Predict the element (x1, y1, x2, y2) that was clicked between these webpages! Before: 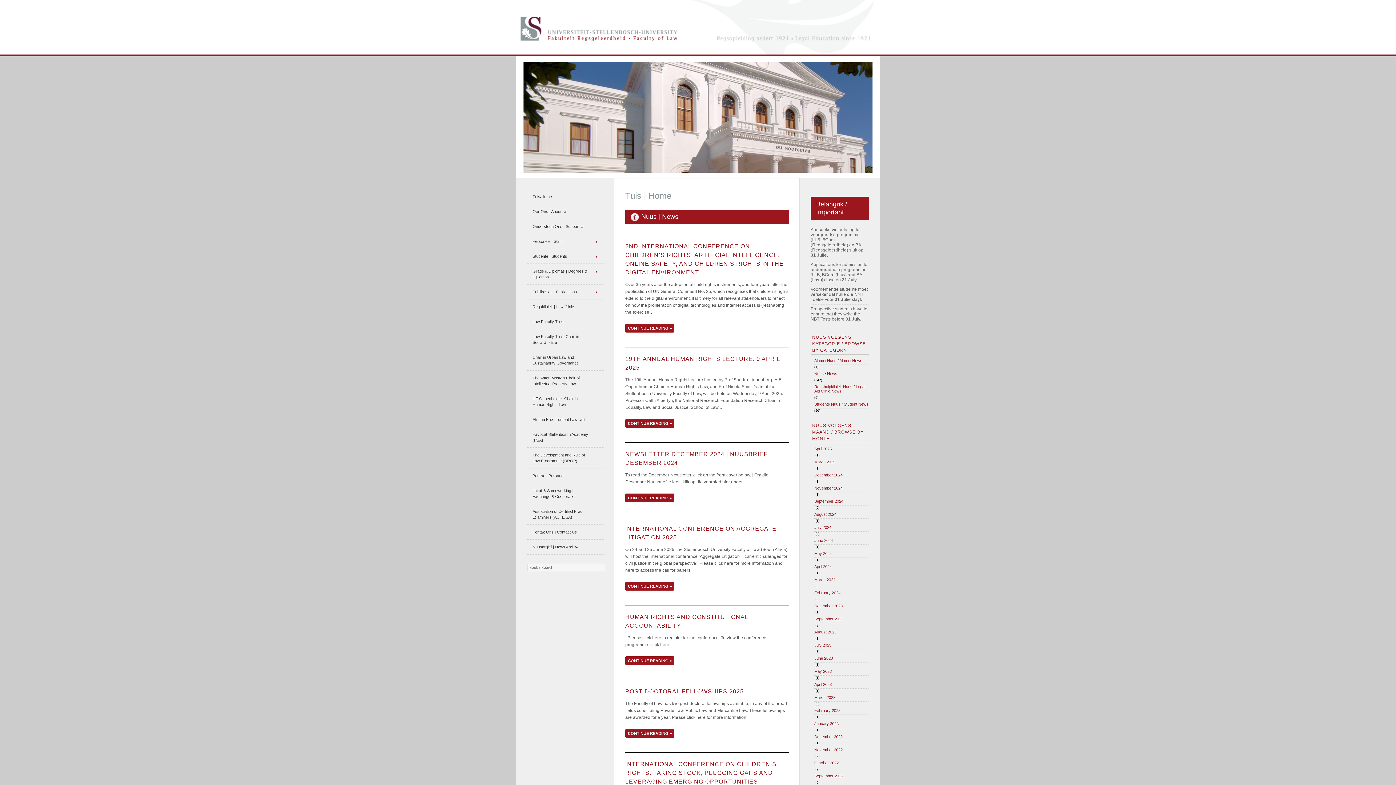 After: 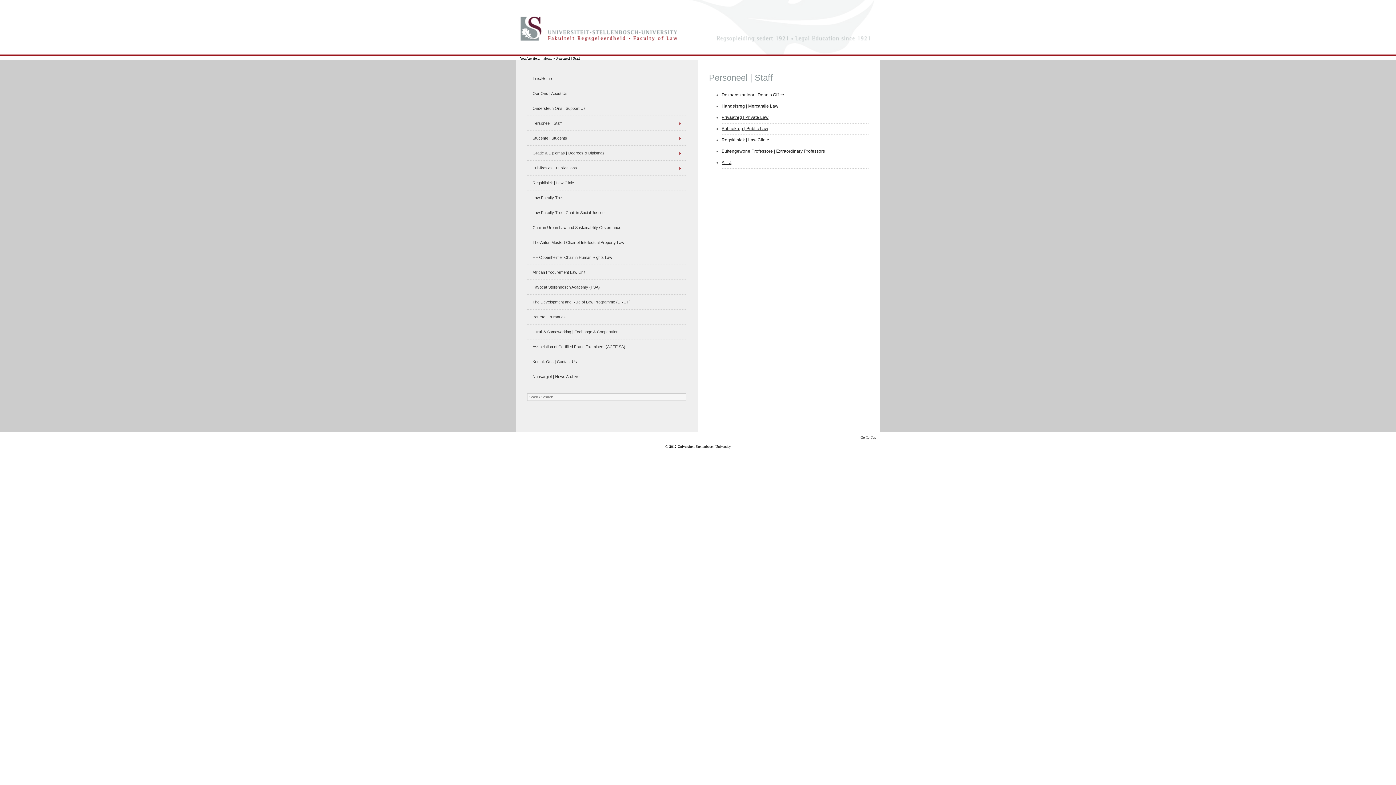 Action: label: Personeel | Staff bbox: (527, 234, 603, 249)